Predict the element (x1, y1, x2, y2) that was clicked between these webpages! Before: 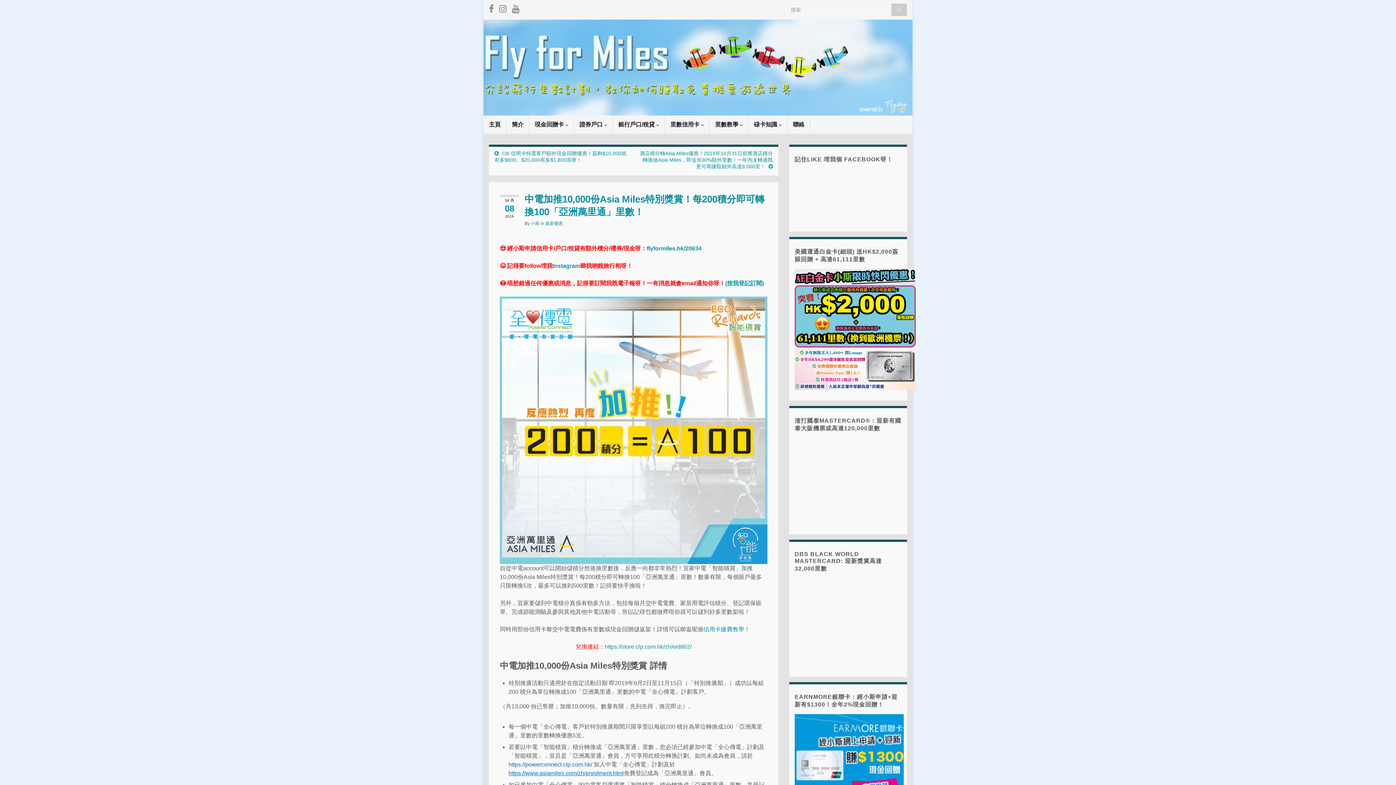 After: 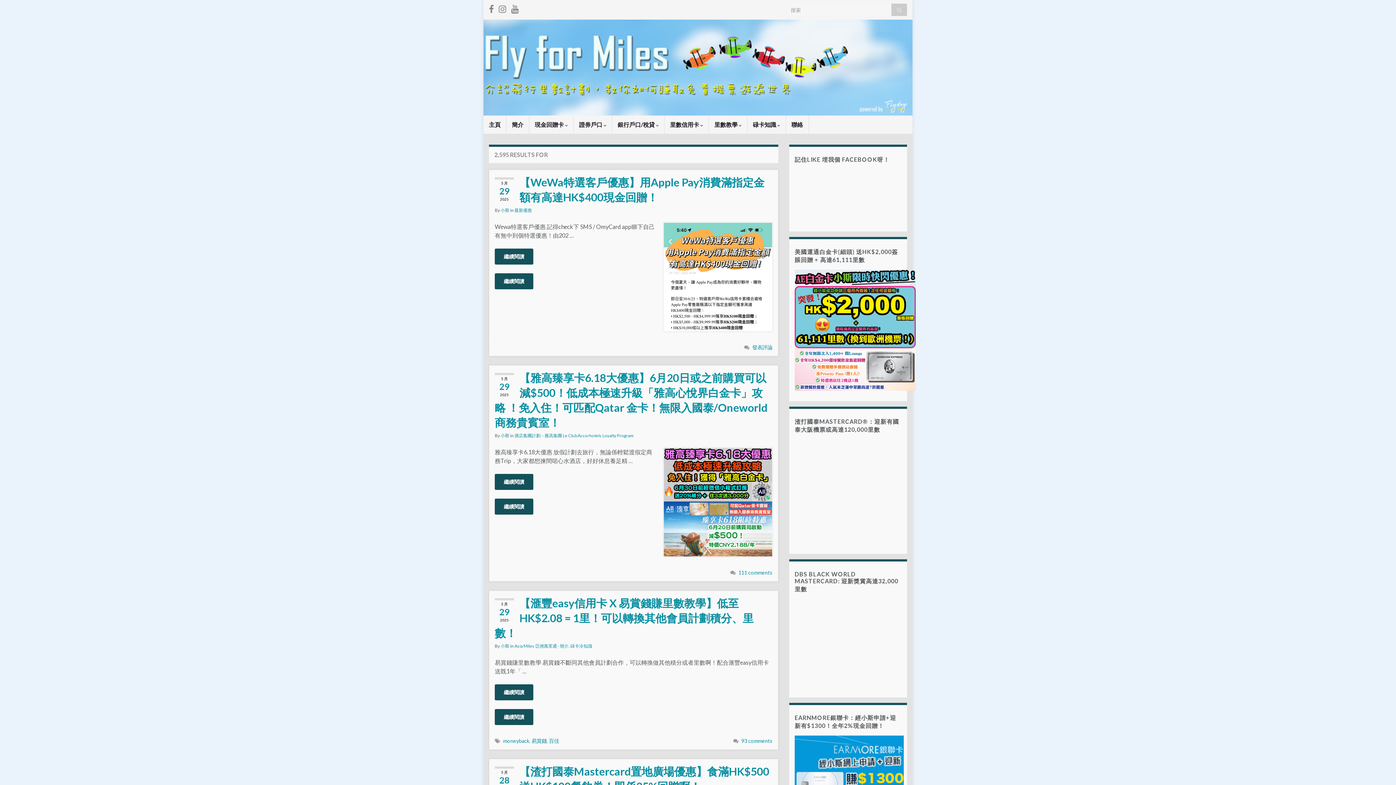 Action: bbox: (891, 3, 907, 16)